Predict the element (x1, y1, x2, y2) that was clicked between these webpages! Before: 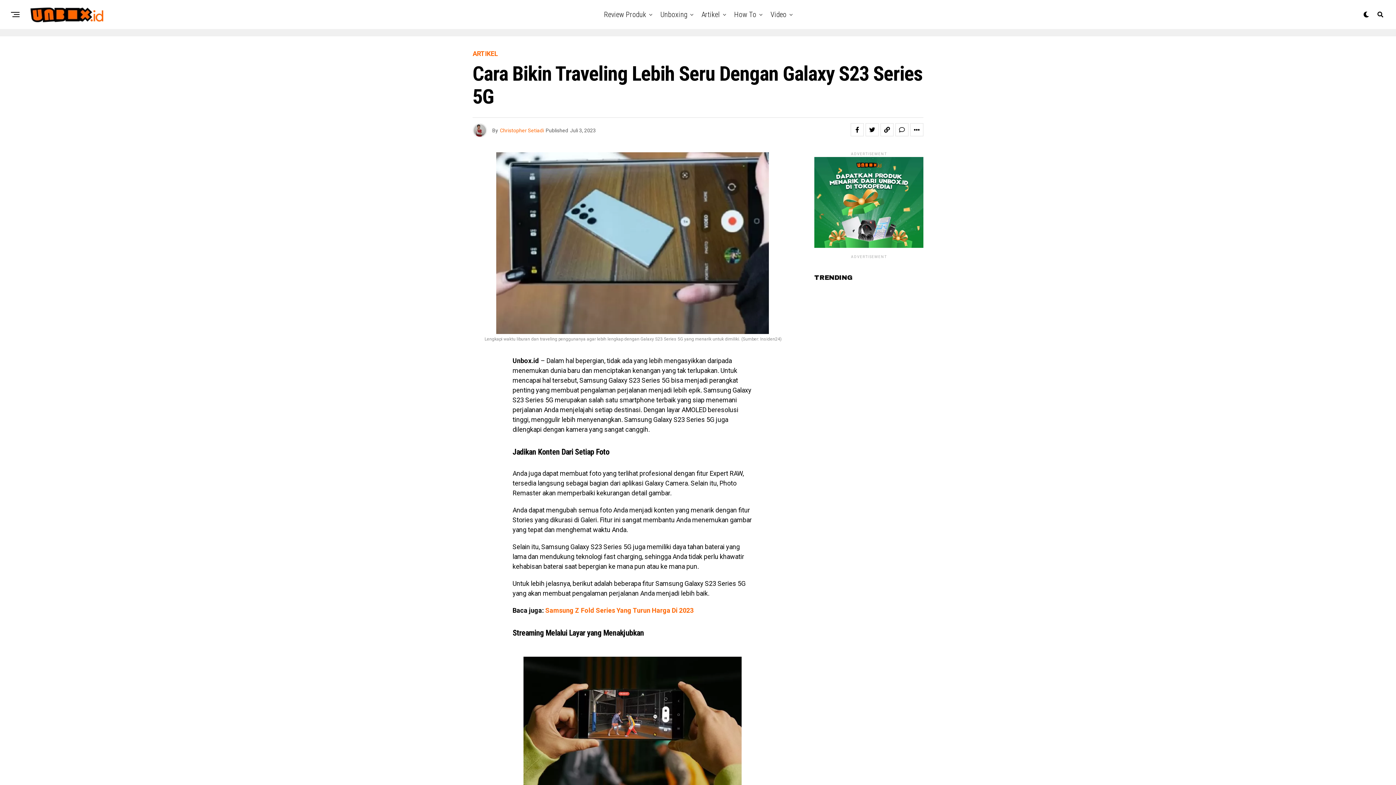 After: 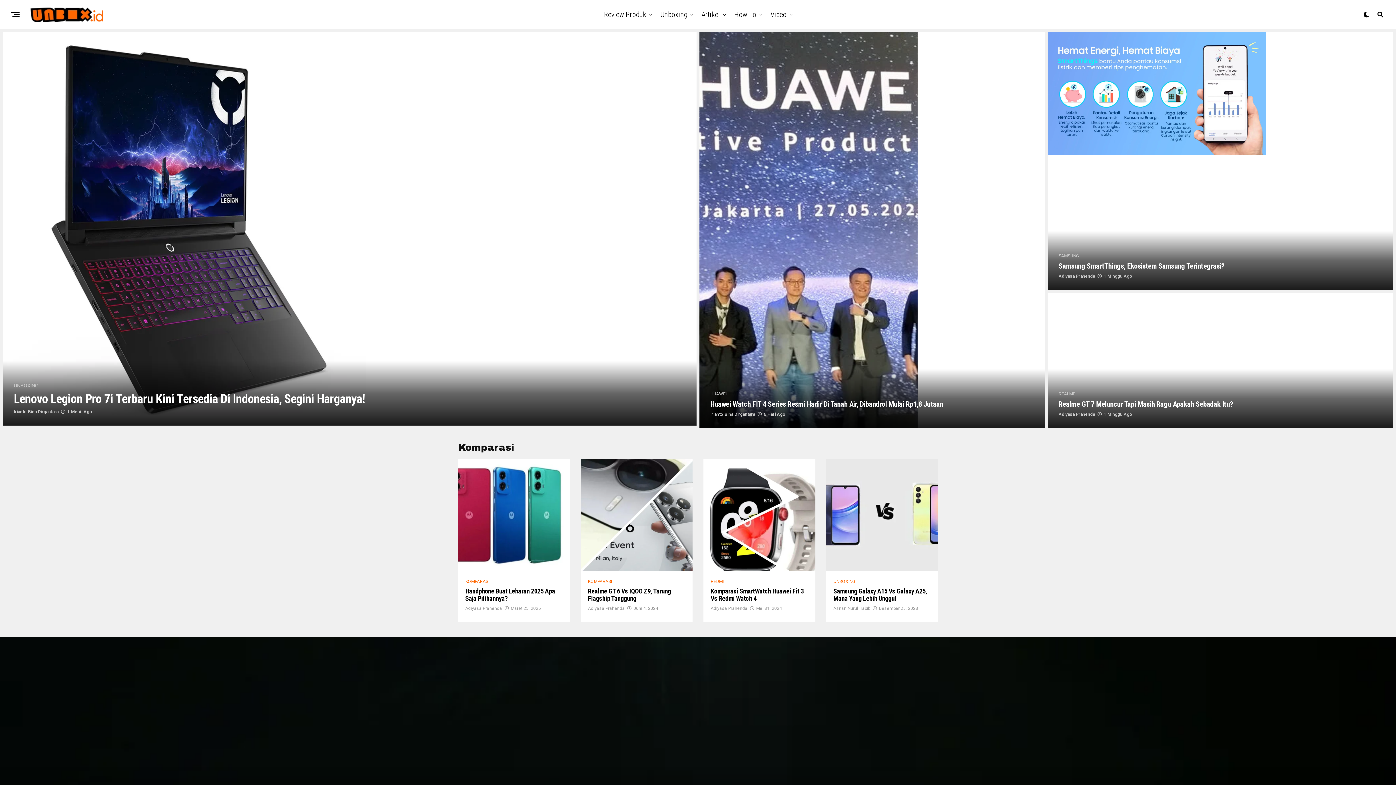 Action: bbox: (30, 5, 103, 23)